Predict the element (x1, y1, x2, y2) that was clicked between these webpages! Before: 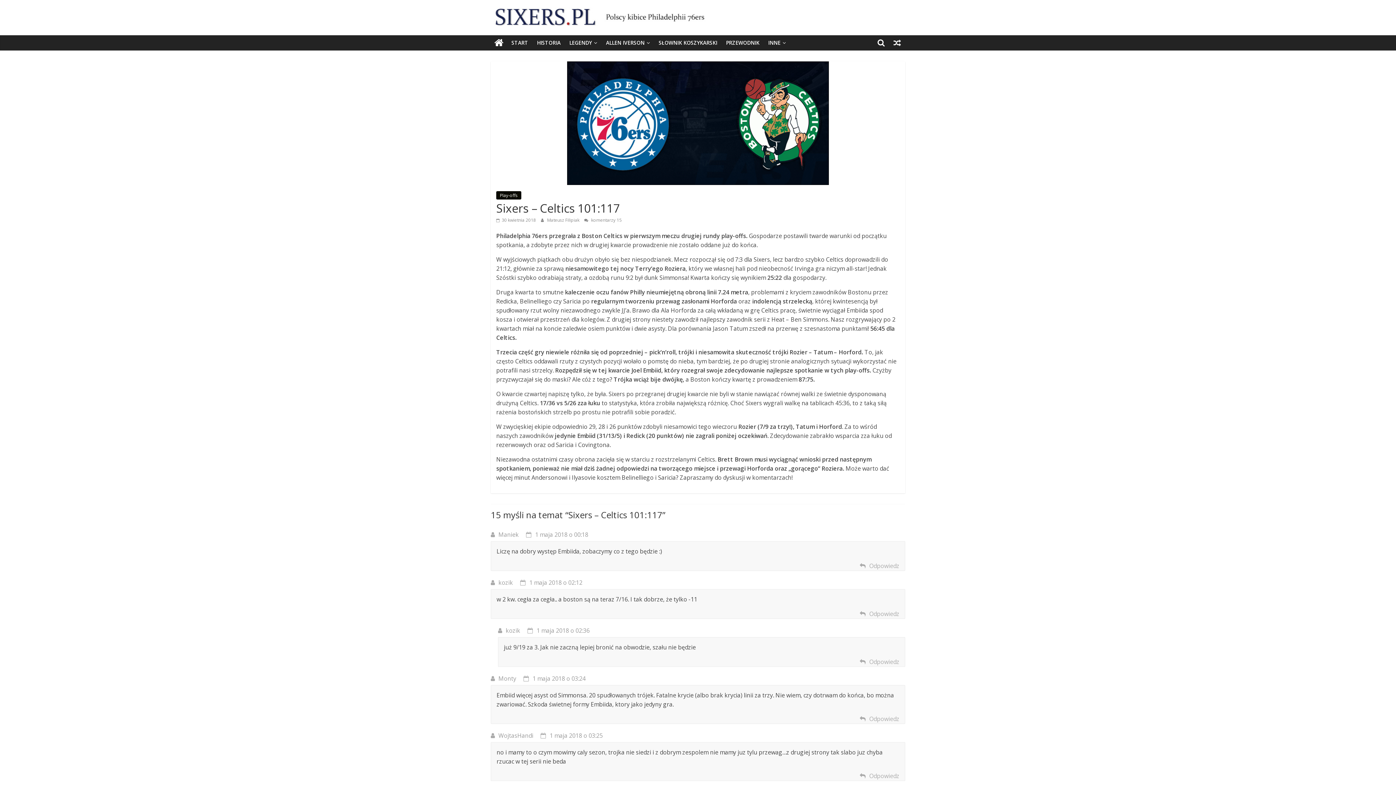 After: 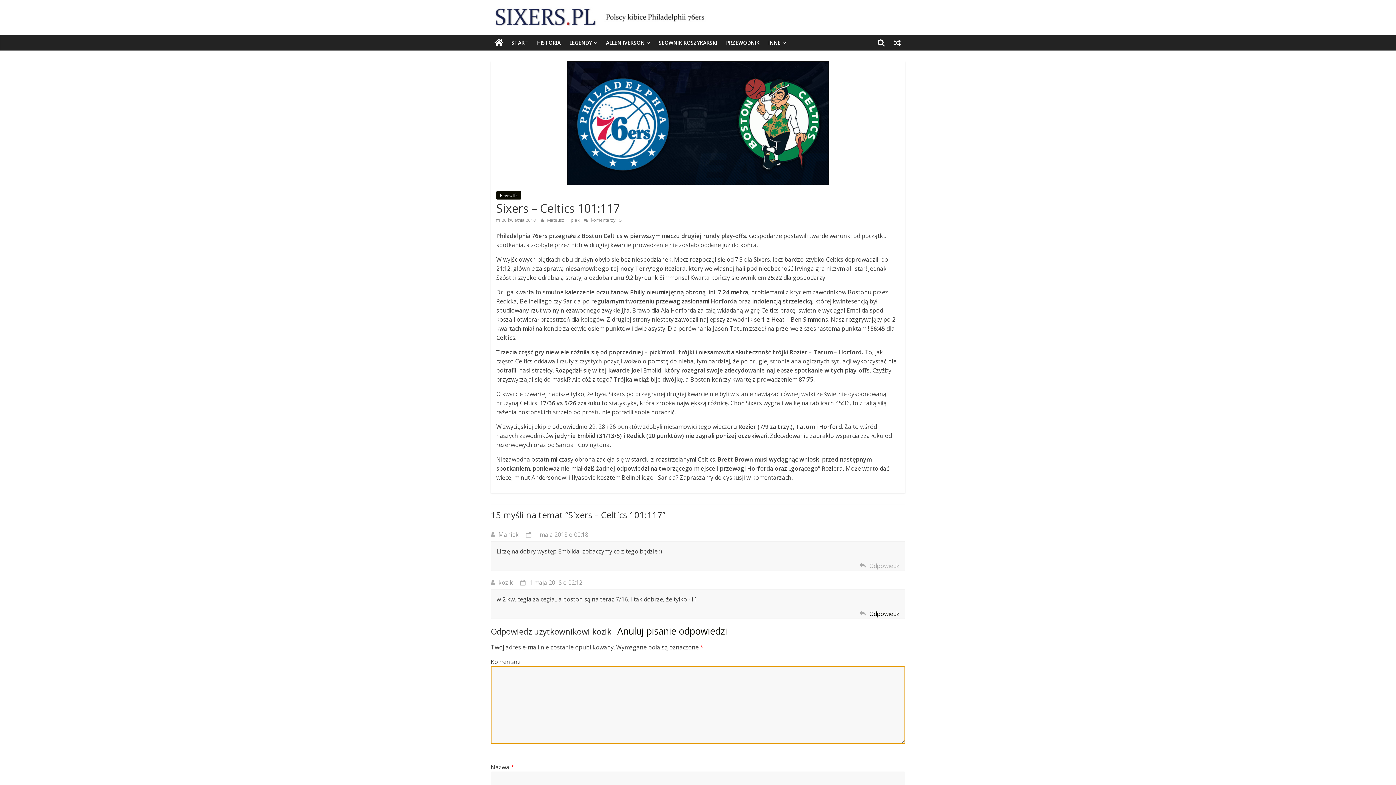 Action: bbox: (860, 609, 899, 619) label: Odpowiedz użytkownikowi kozik